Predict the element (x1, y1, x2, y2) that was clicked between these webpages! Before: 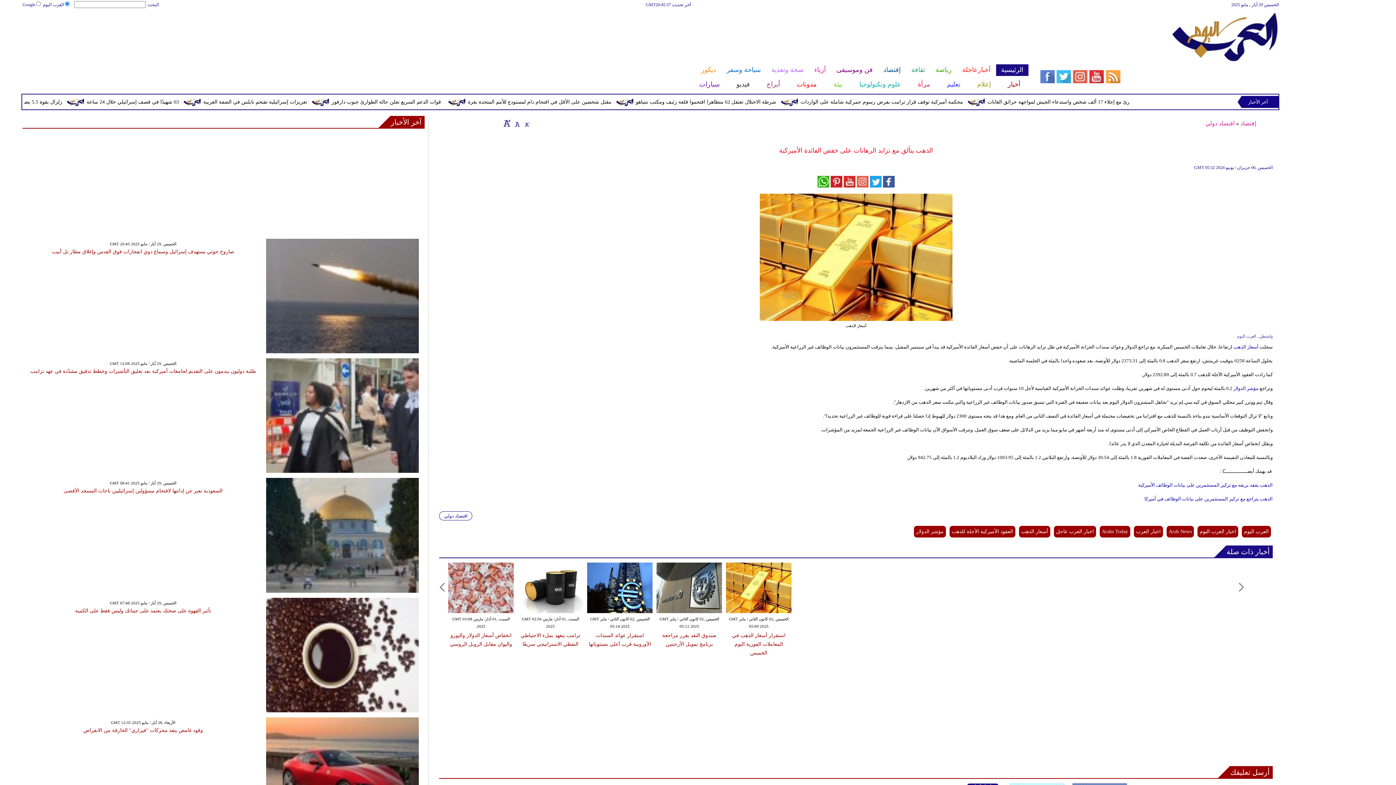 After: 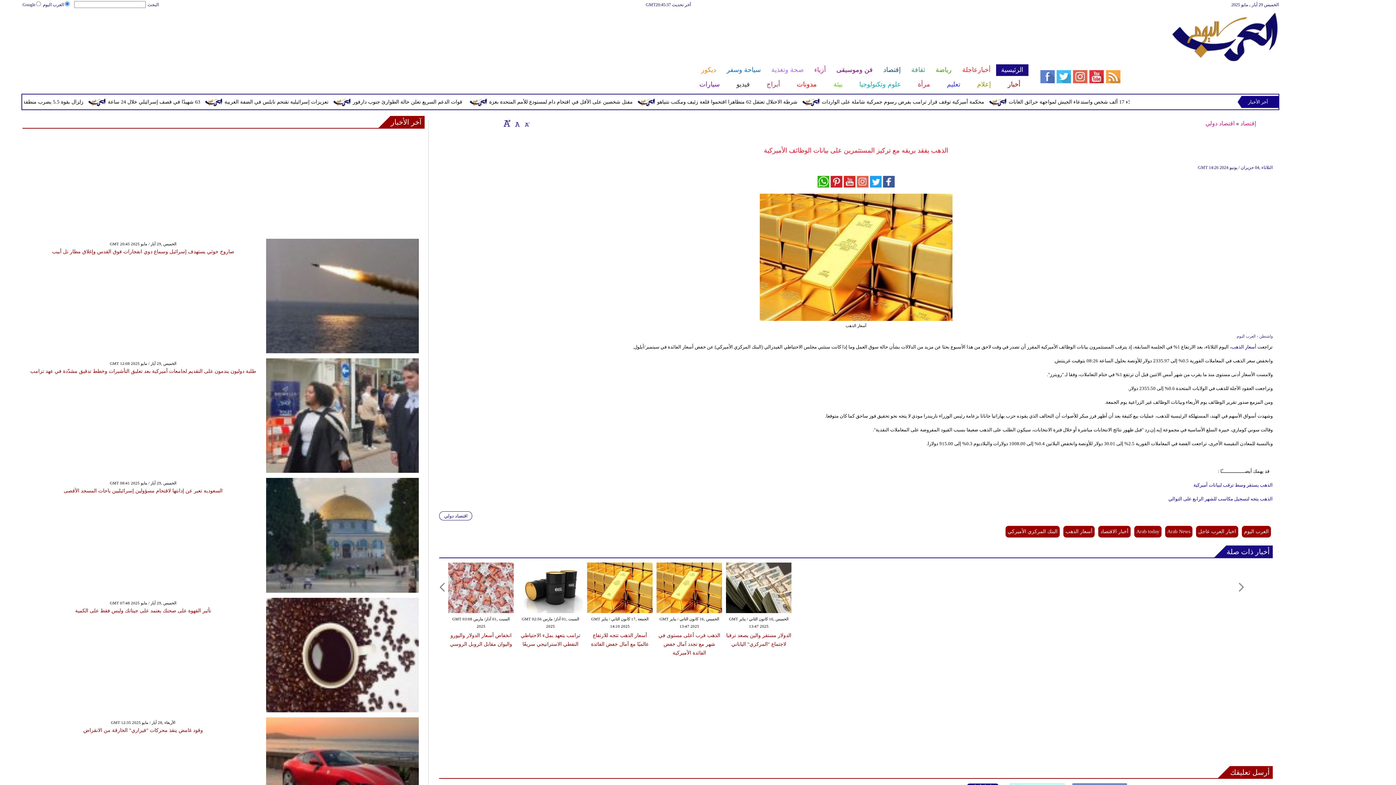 Action: label: الذهب يفقد بريقه مع تركيز المستثمرين على بيانات الوظائف الأميركية bbox: (1138, 482, 1273, 488)